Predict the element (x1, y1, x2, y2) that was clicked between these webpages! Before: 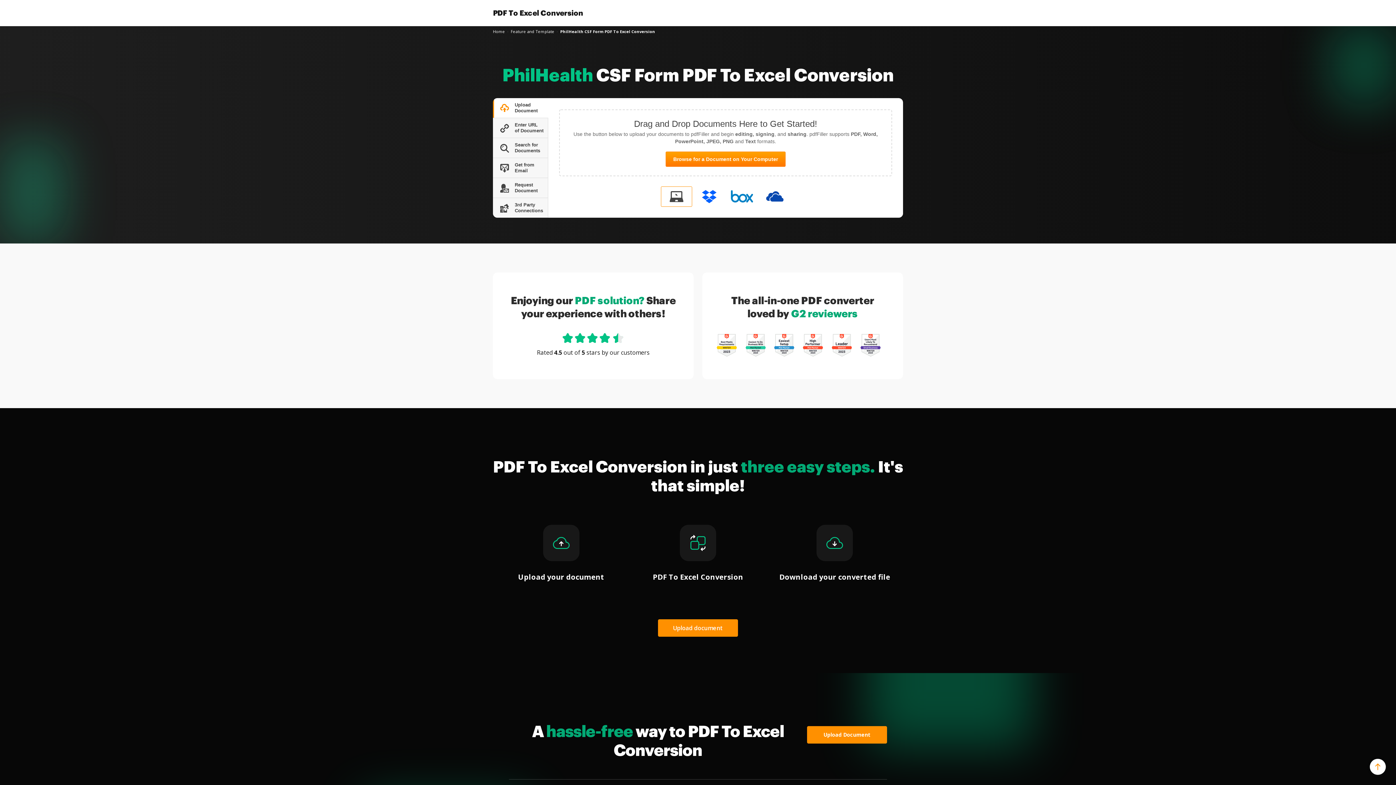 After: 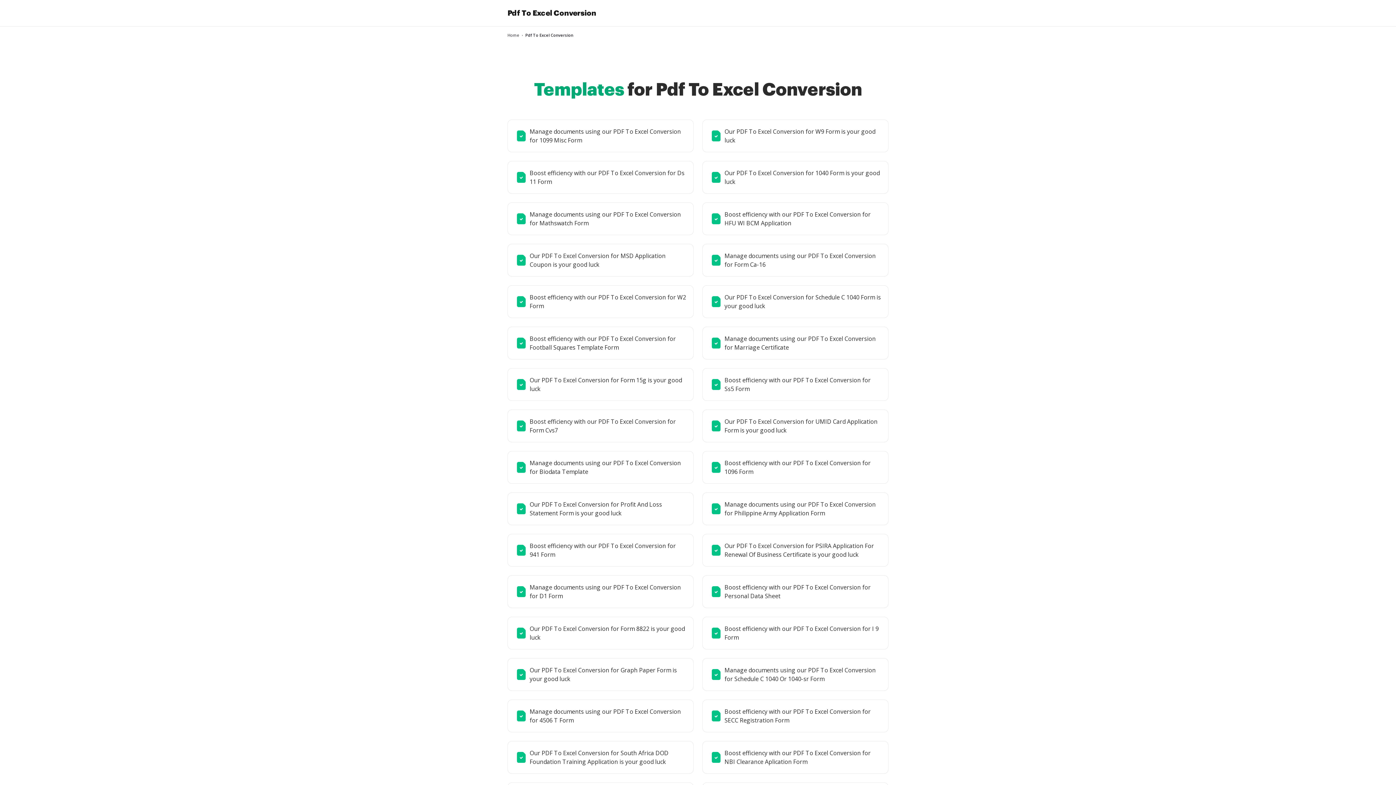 Action: bbox: (510, 28, 554, 34) label: Feature and Template